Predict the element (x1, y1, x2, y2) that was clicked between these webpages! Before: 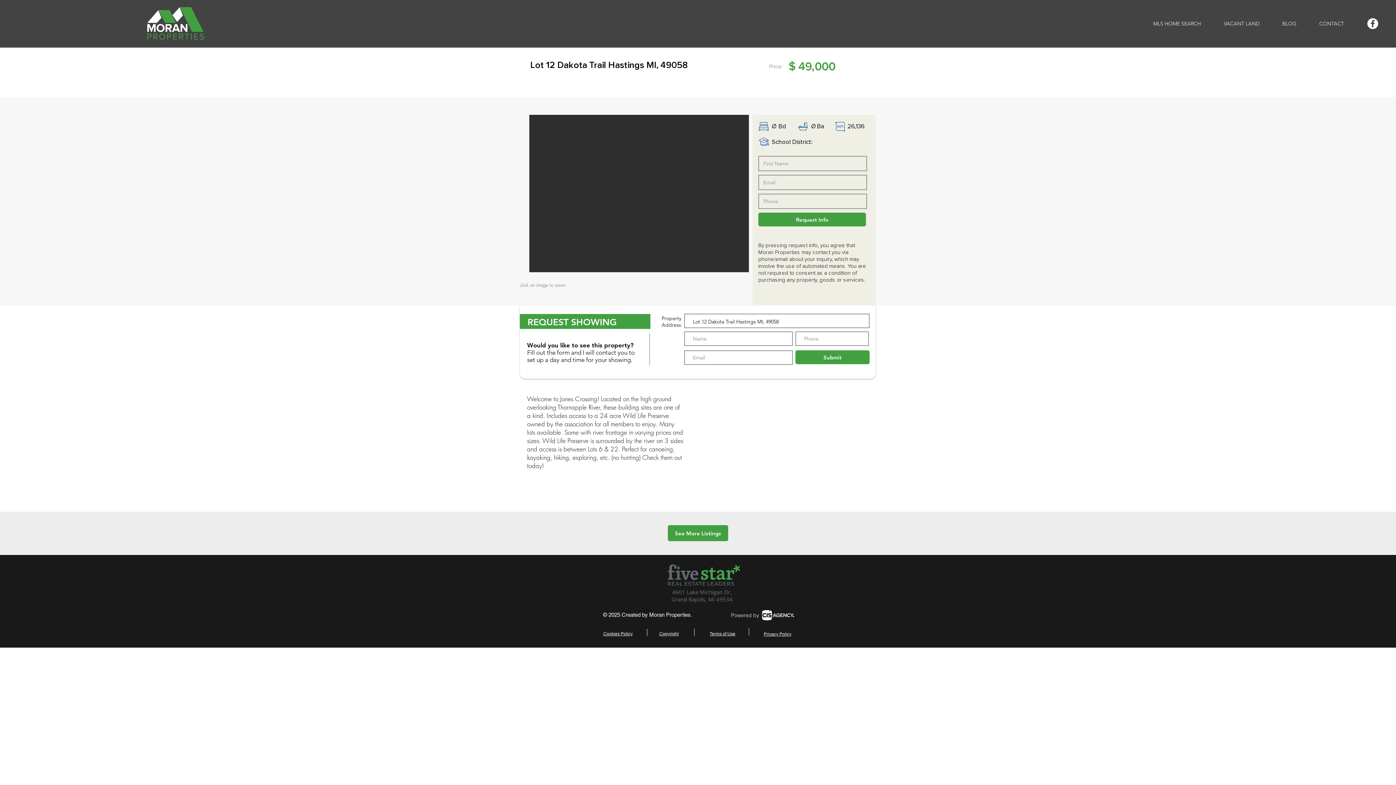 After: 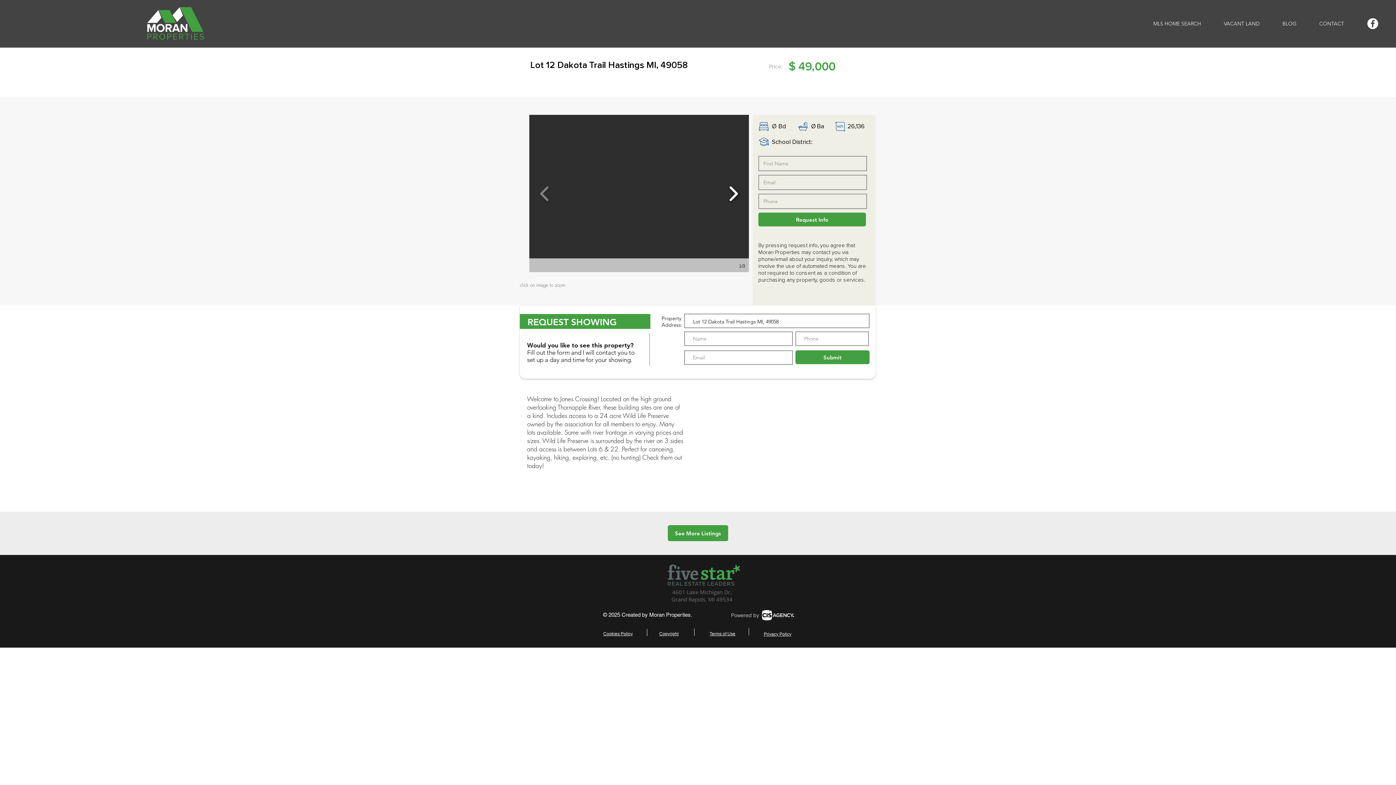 Action: bbox: (725, 180, 741, 206)